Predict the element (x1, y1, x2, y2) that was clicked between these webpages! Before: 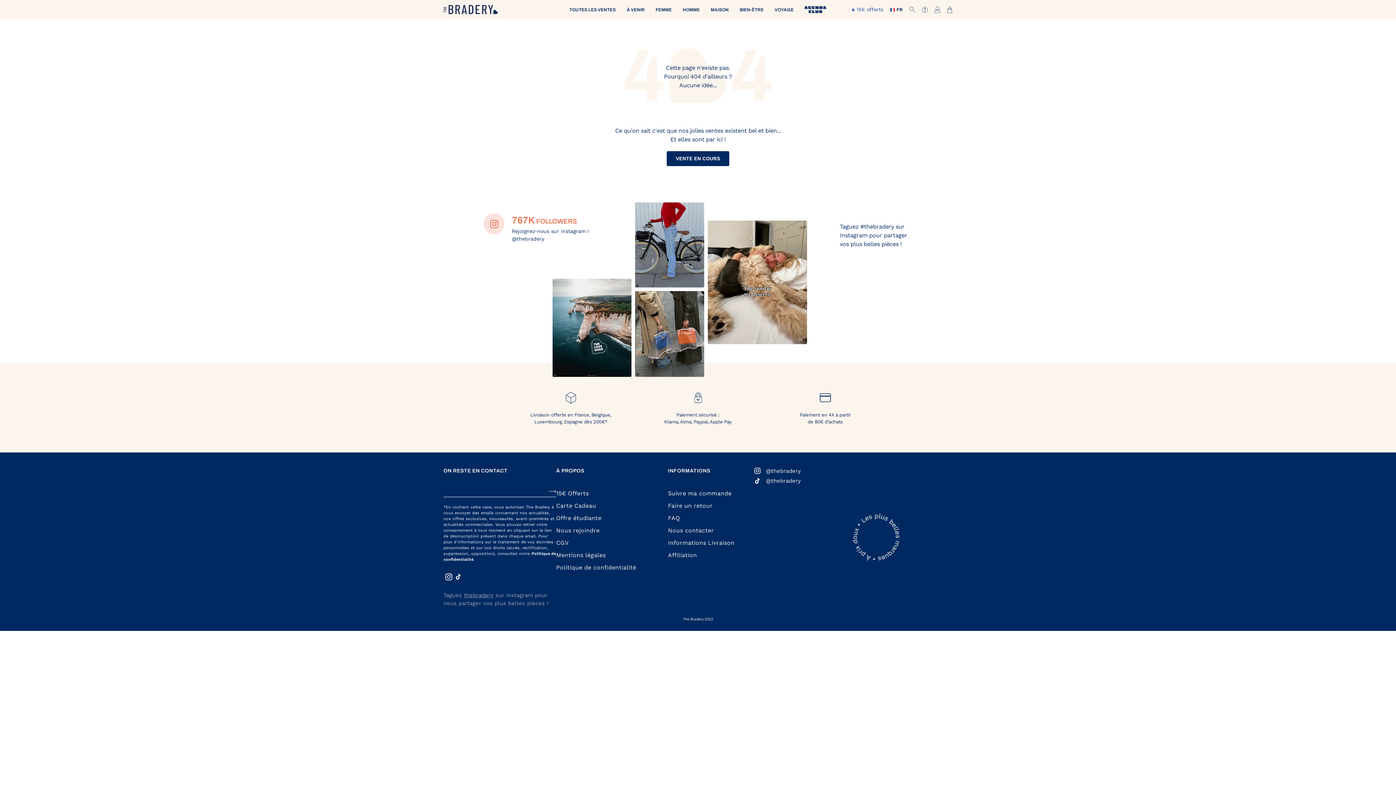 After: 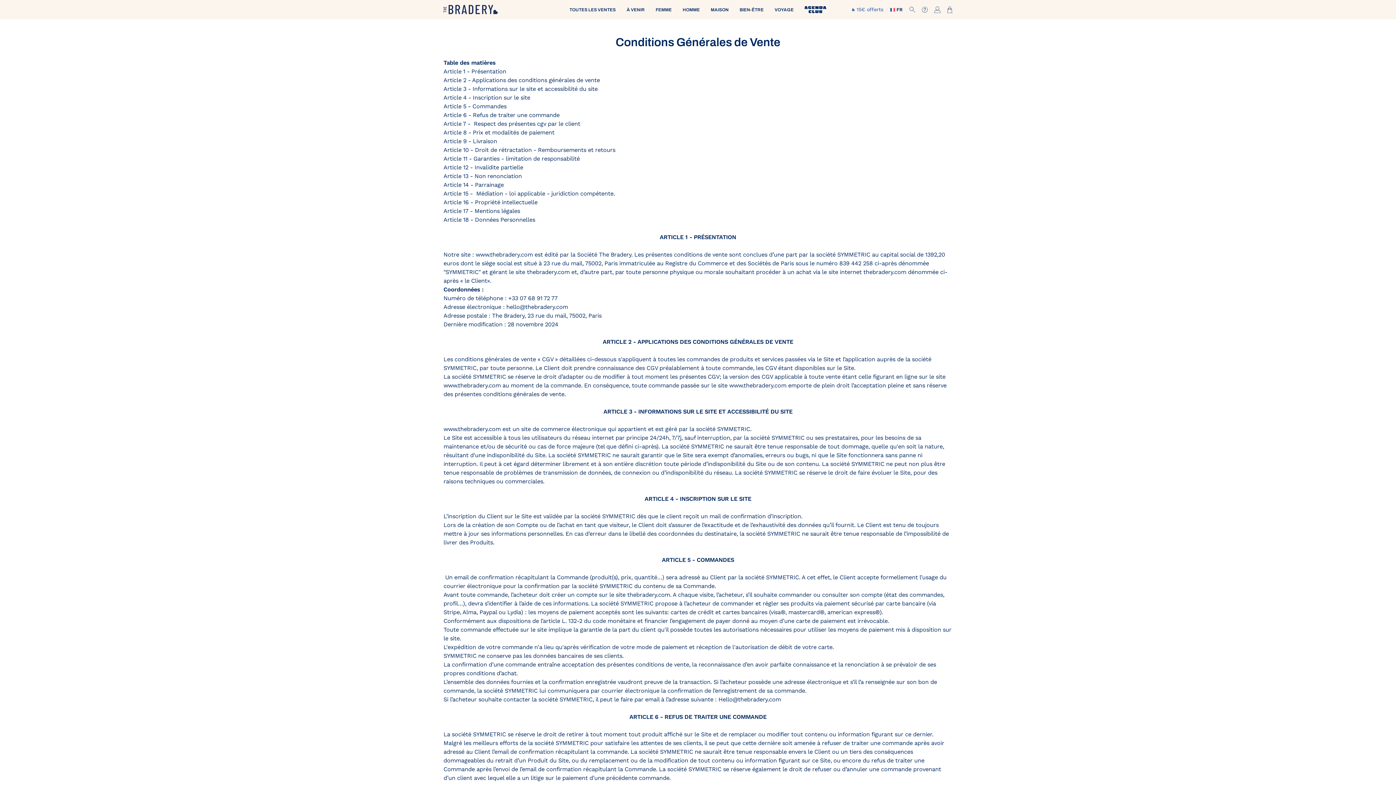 Action: label: CGV bbox: (556, 538, 642, 547)